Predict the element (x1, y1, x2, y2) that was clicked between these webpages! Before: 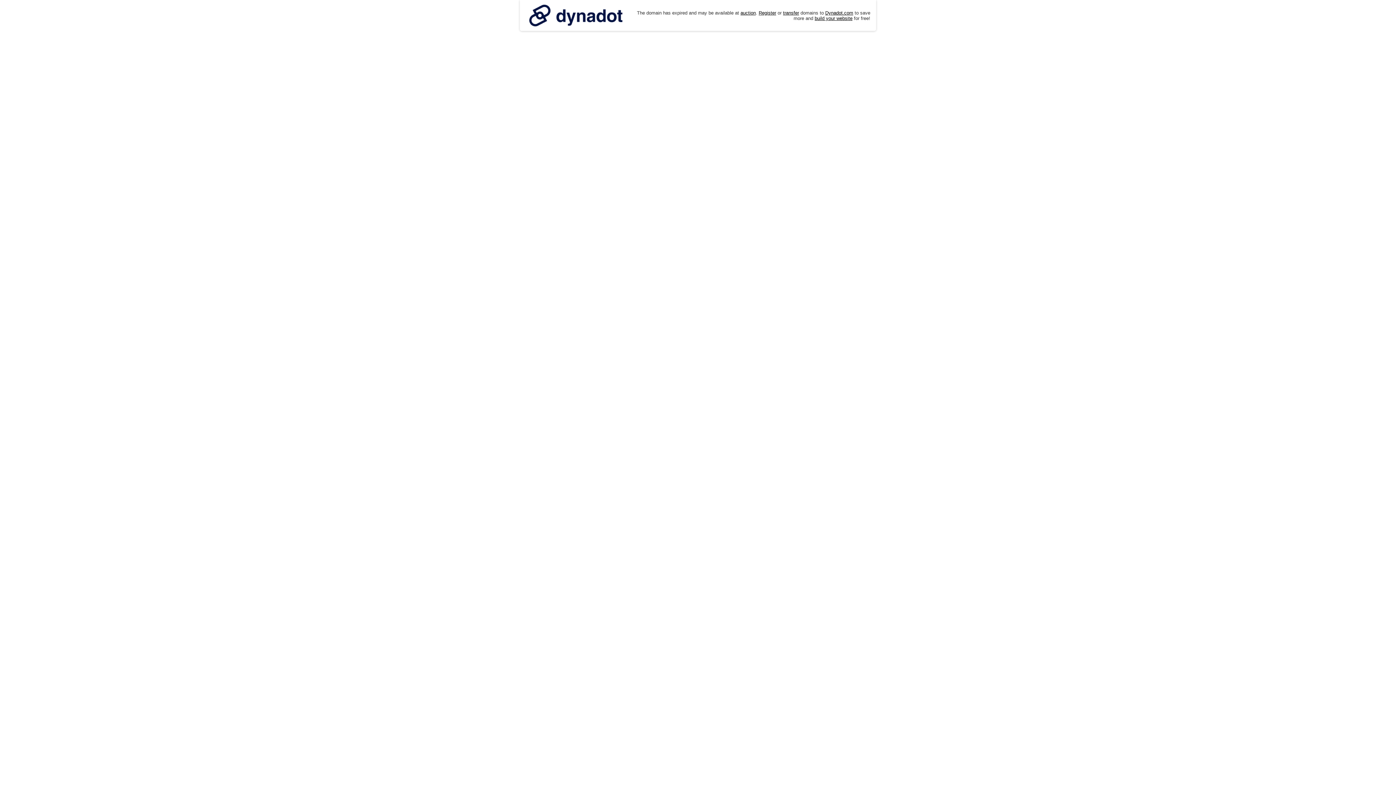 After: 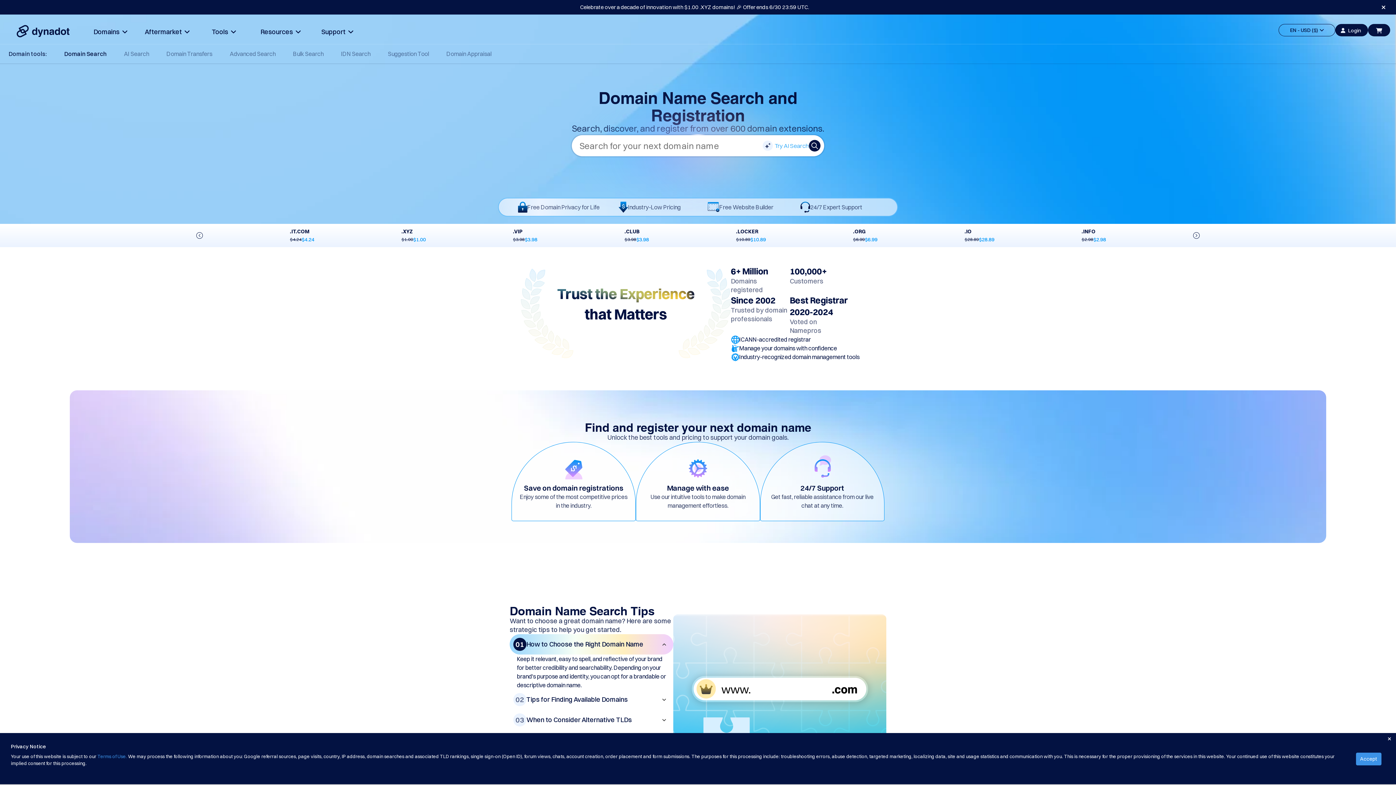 Action: label: Register bbox: (758, 10, 776, 15)